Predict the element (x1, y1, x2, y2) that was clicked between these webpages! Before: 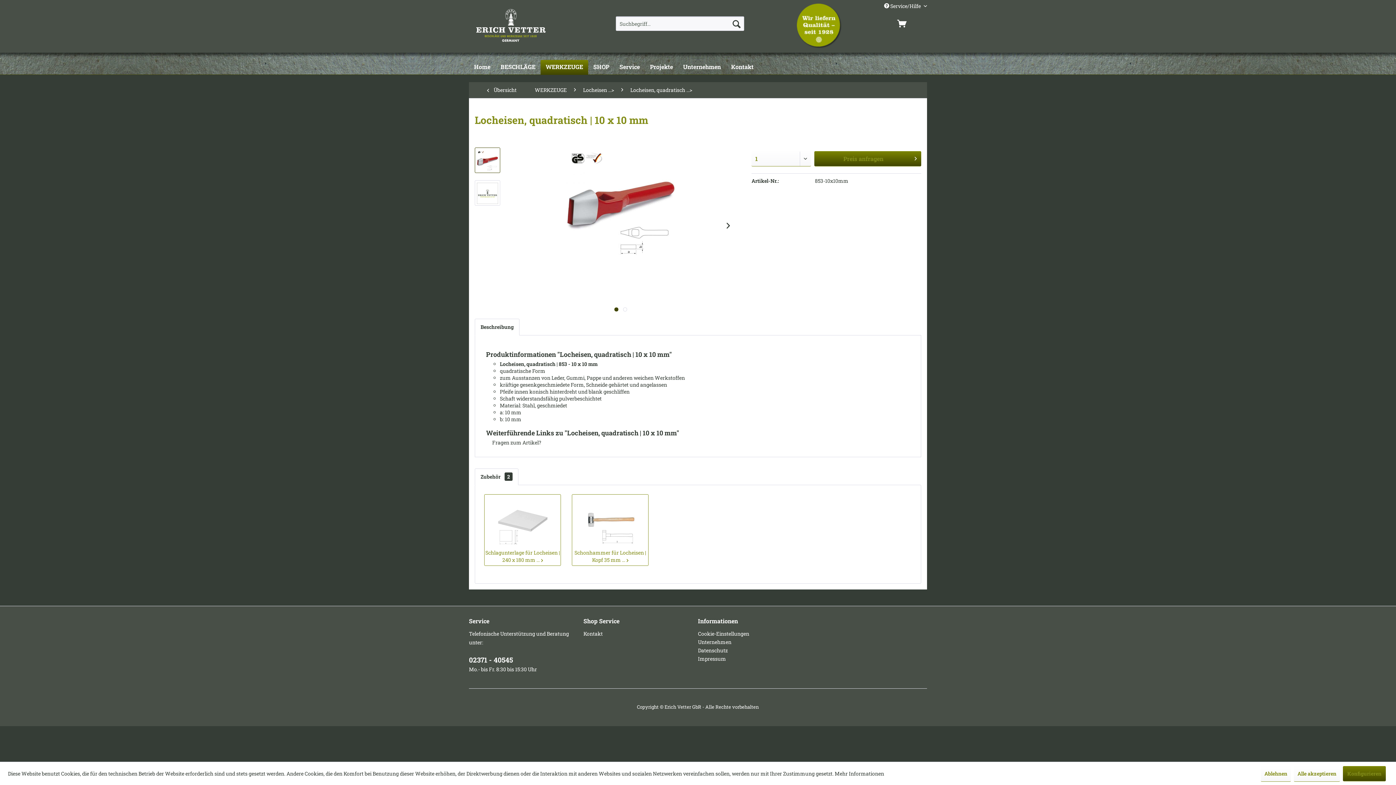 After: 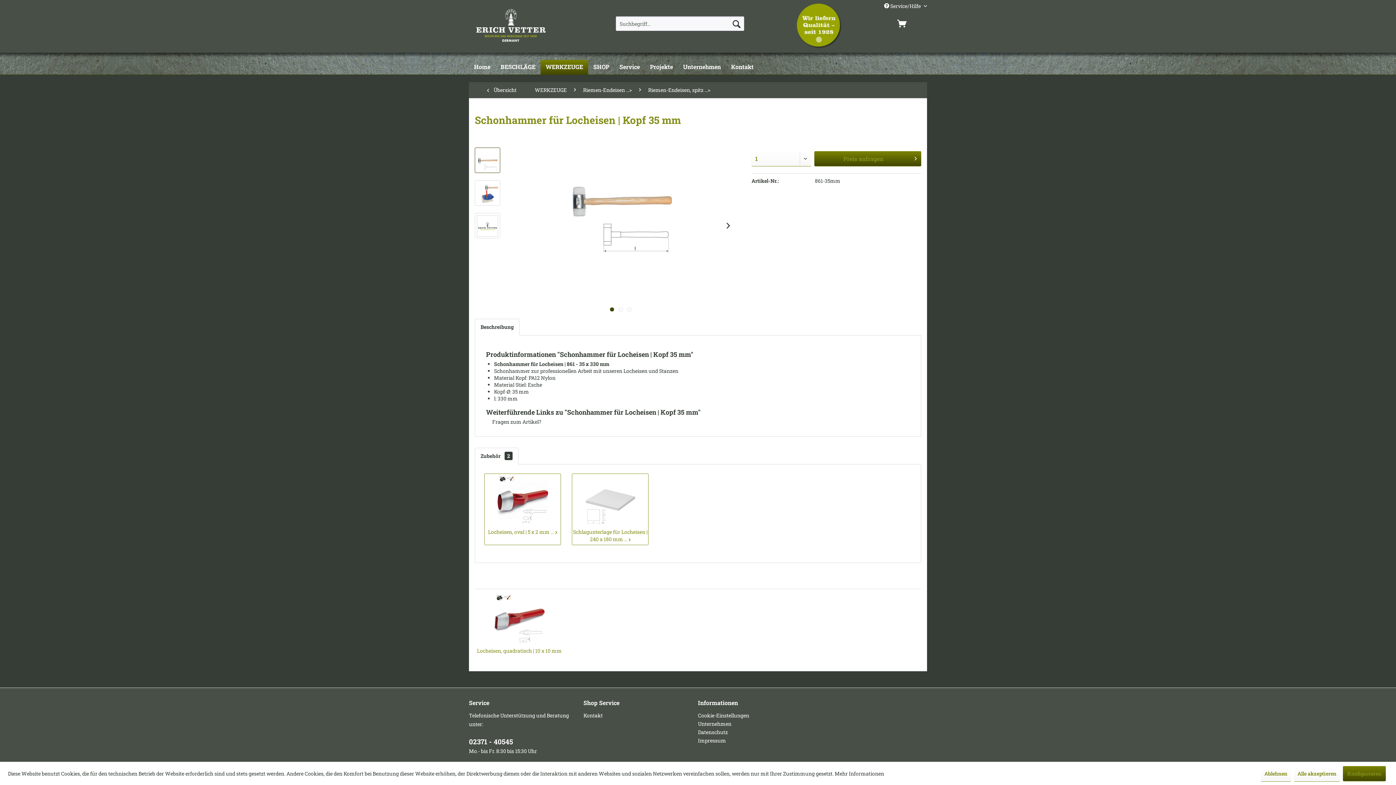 Action: bbox: (572, 494, 648, 545)